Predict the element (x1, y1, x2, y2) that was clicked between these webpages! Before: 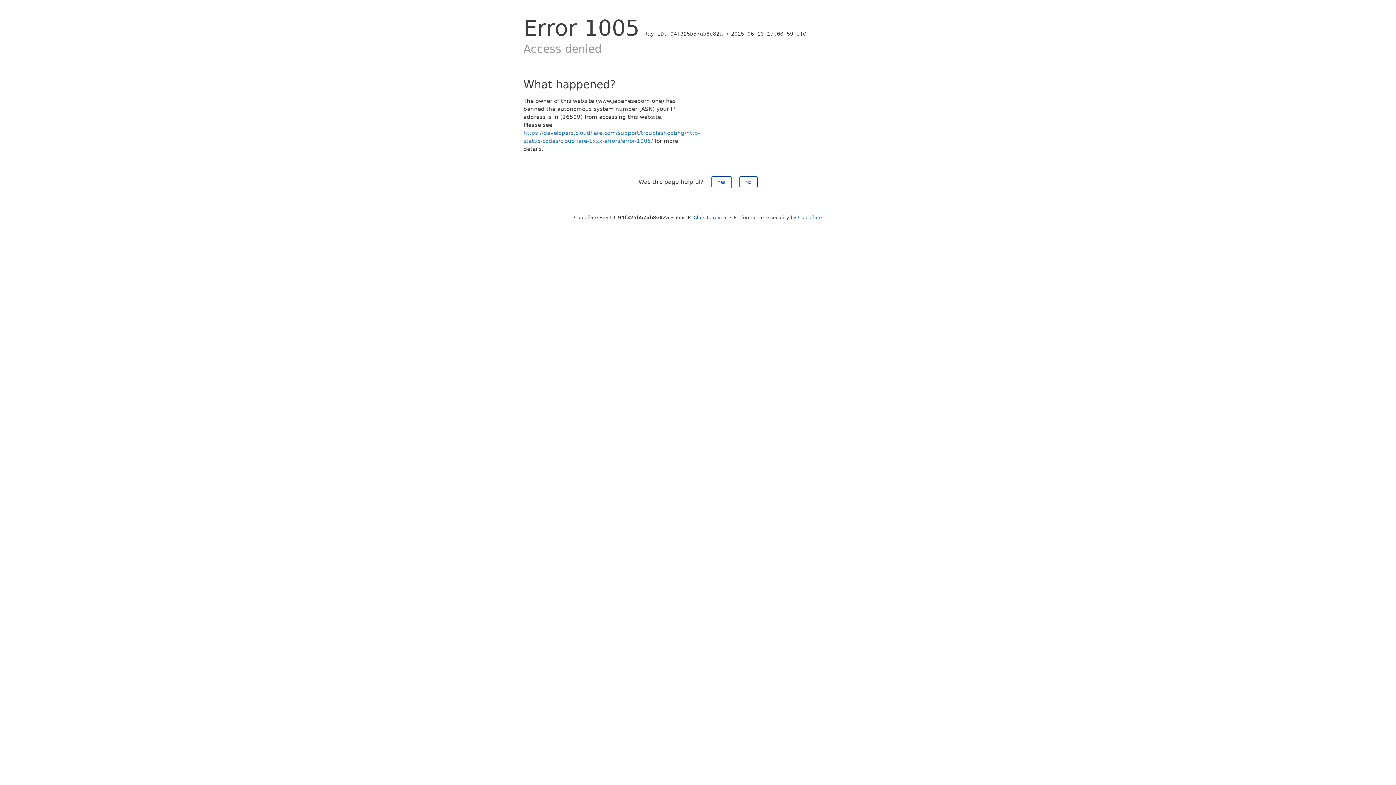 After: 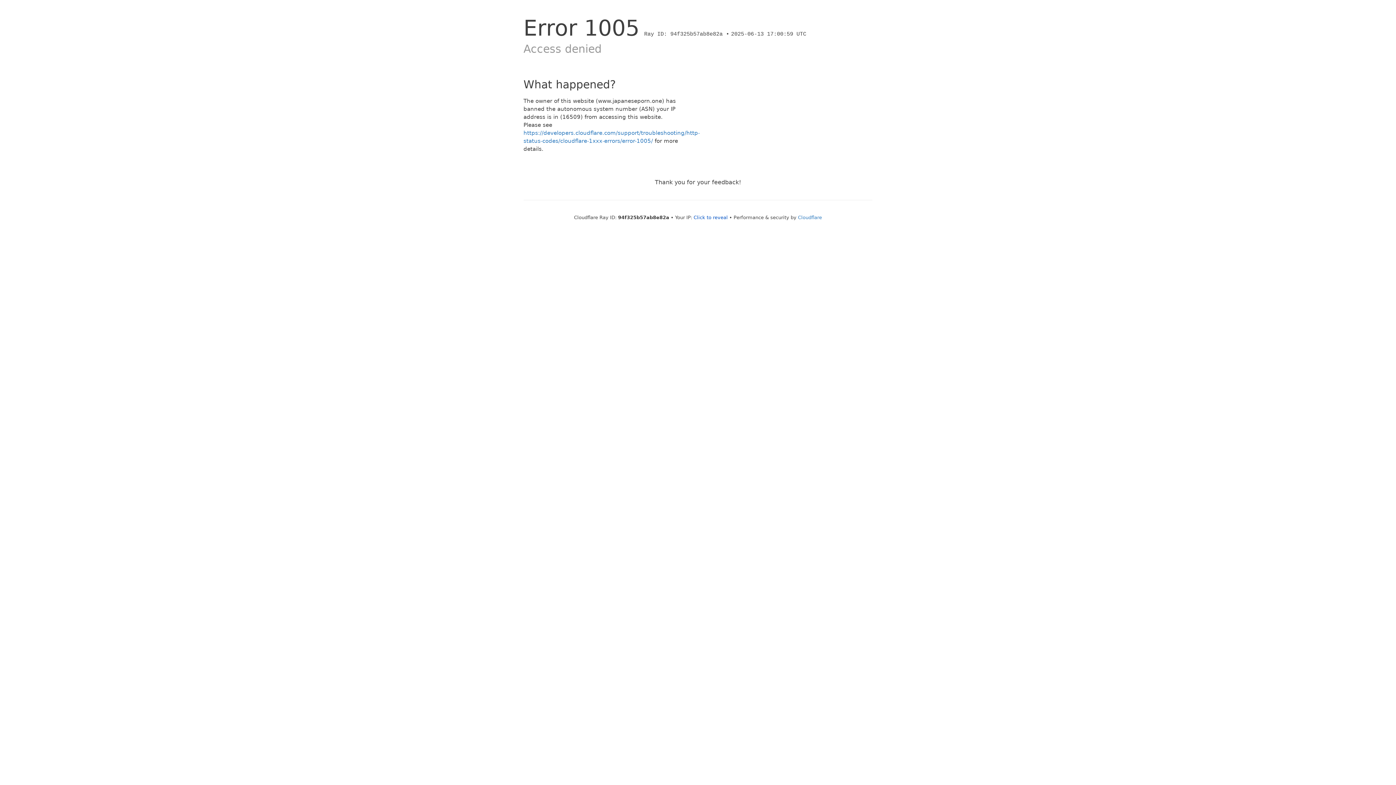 Action: bbox: (711, 176, 731, 188) label: Yes